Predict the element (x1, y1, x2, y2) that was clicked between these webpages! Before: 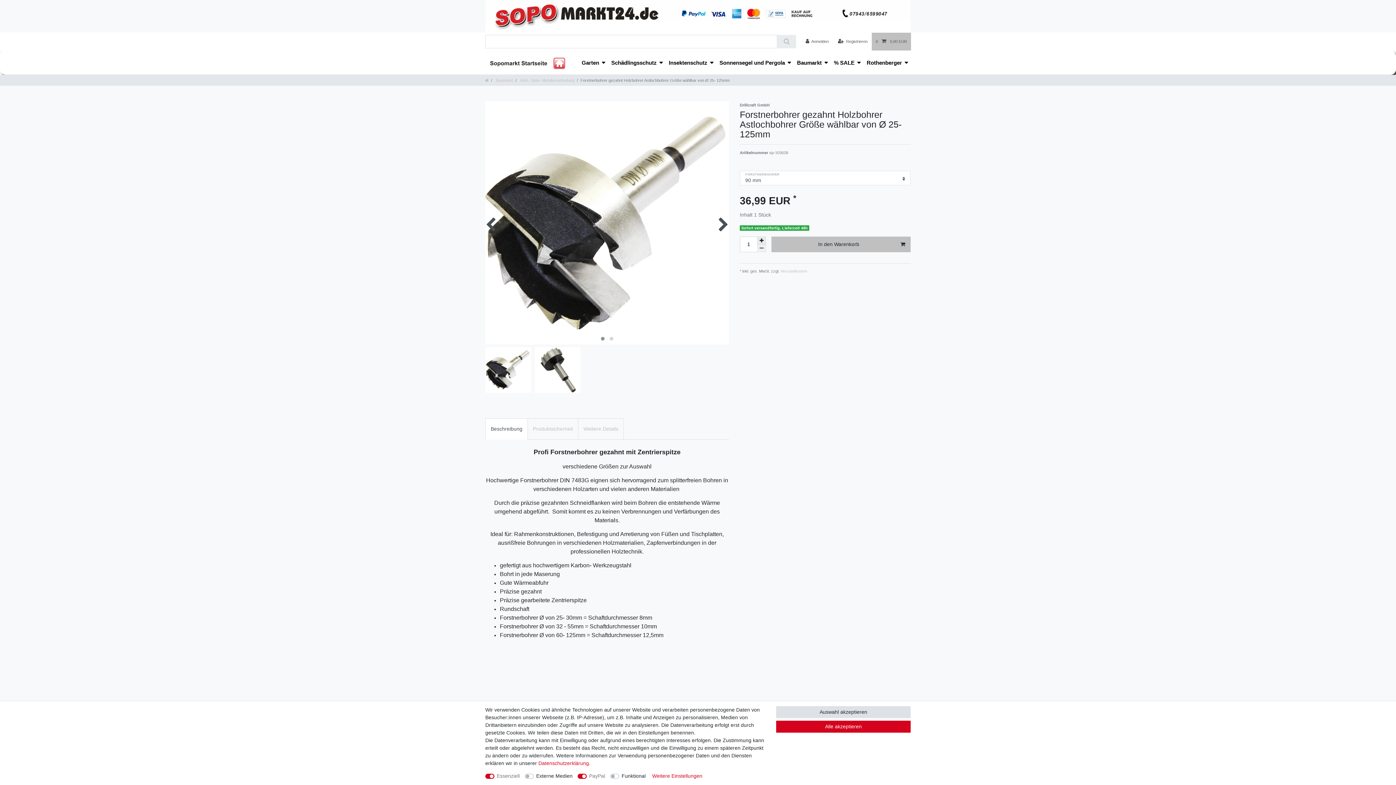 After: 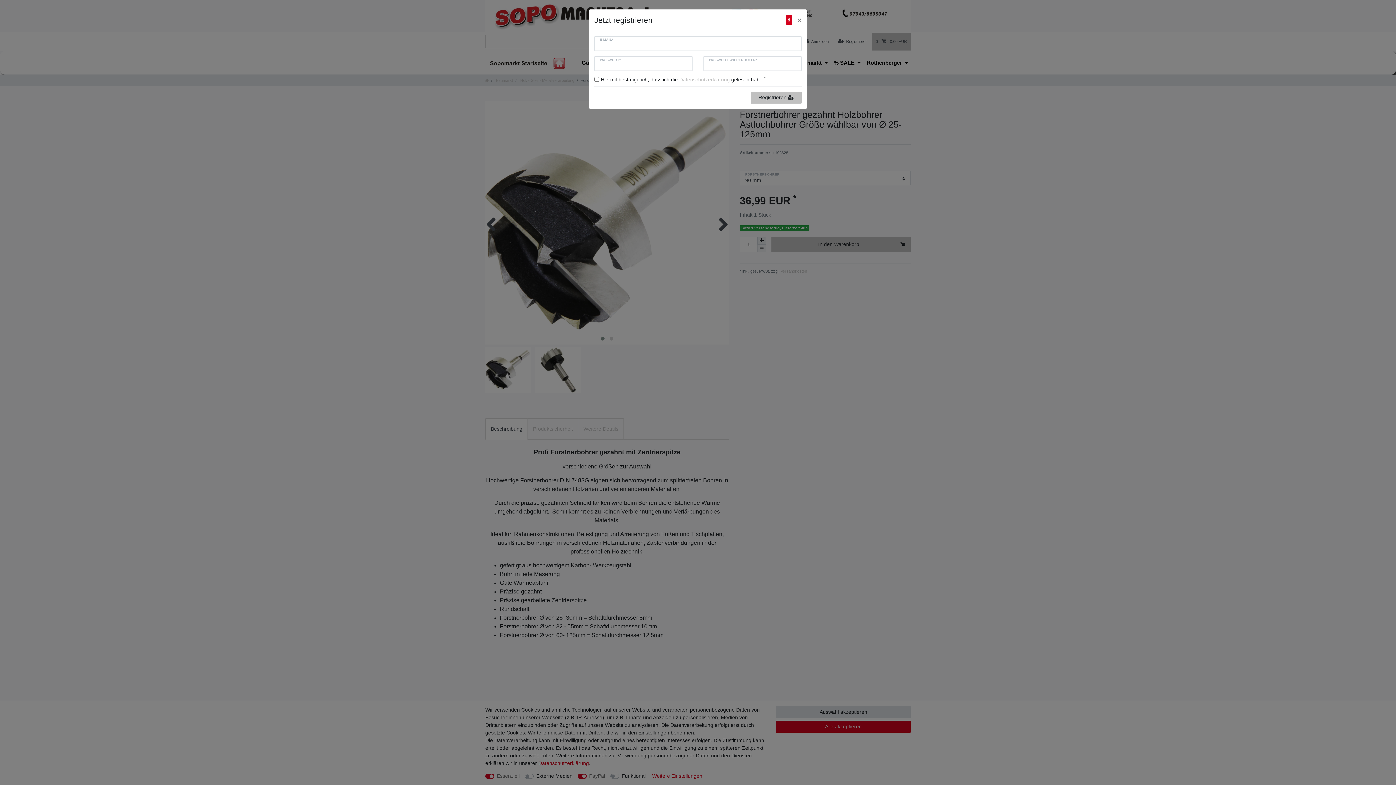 Action: bbox: (834, 32, 871, 50) label: Registrieren